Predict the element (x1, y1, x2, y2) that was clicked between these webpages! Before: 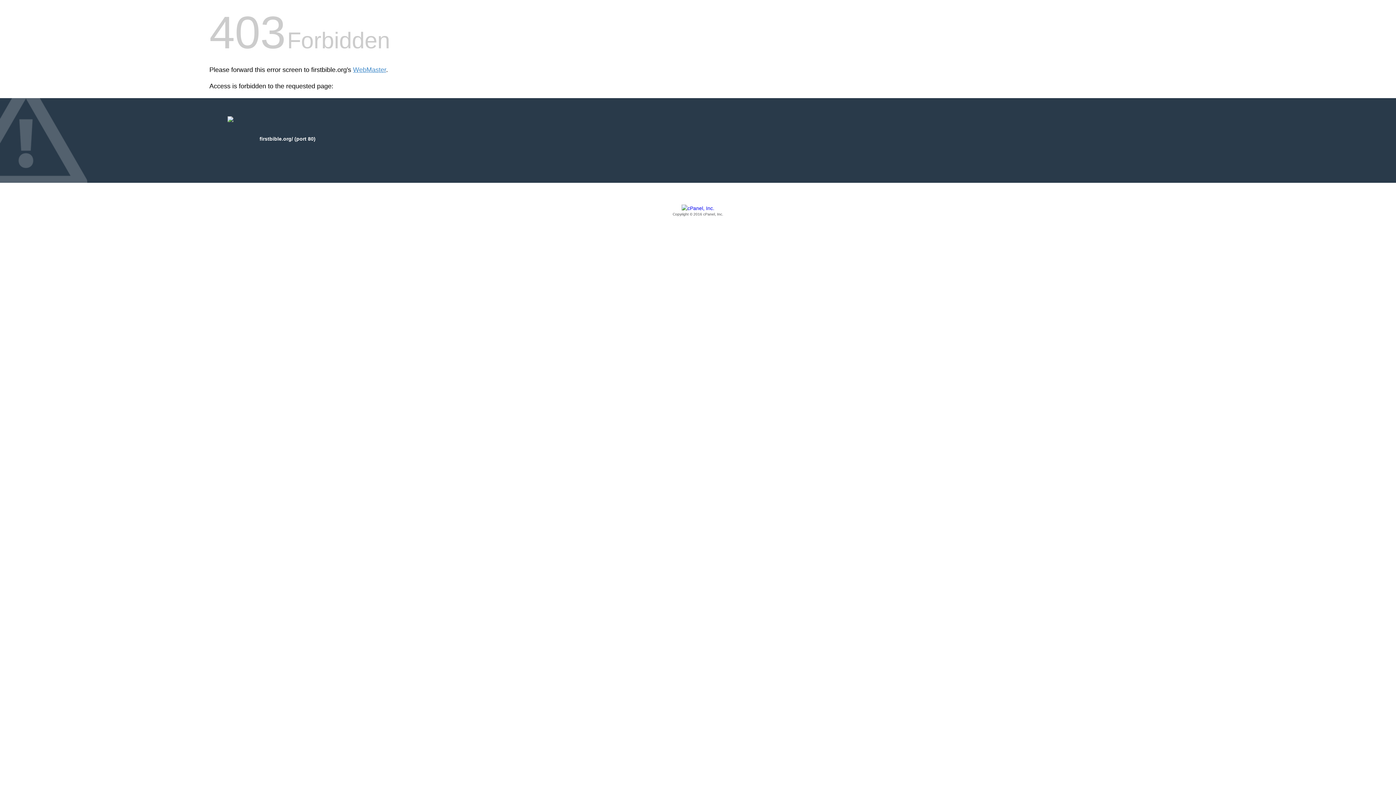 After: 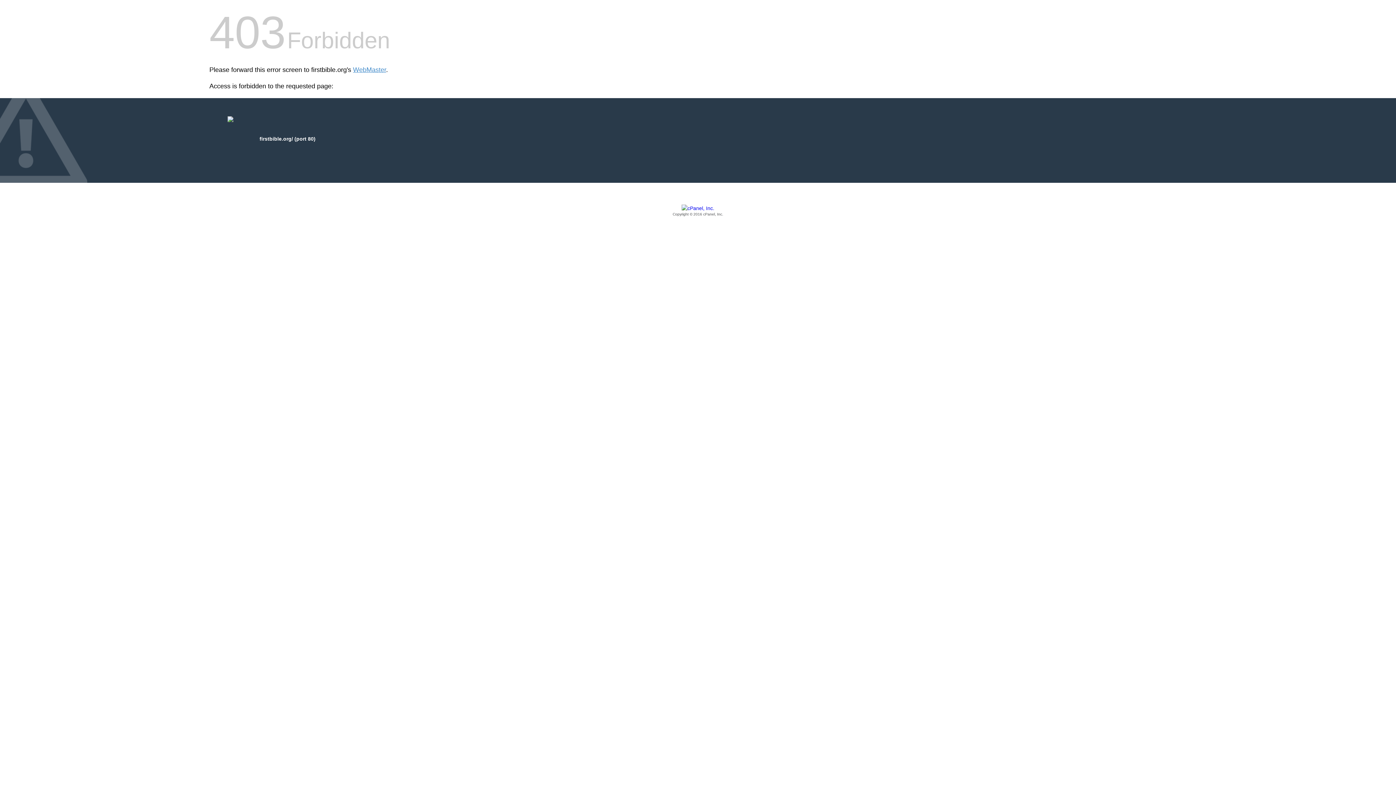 Action: bbox: (209, 205, 1186, 217) label: Copyright © 2016 cPanel, Inc.